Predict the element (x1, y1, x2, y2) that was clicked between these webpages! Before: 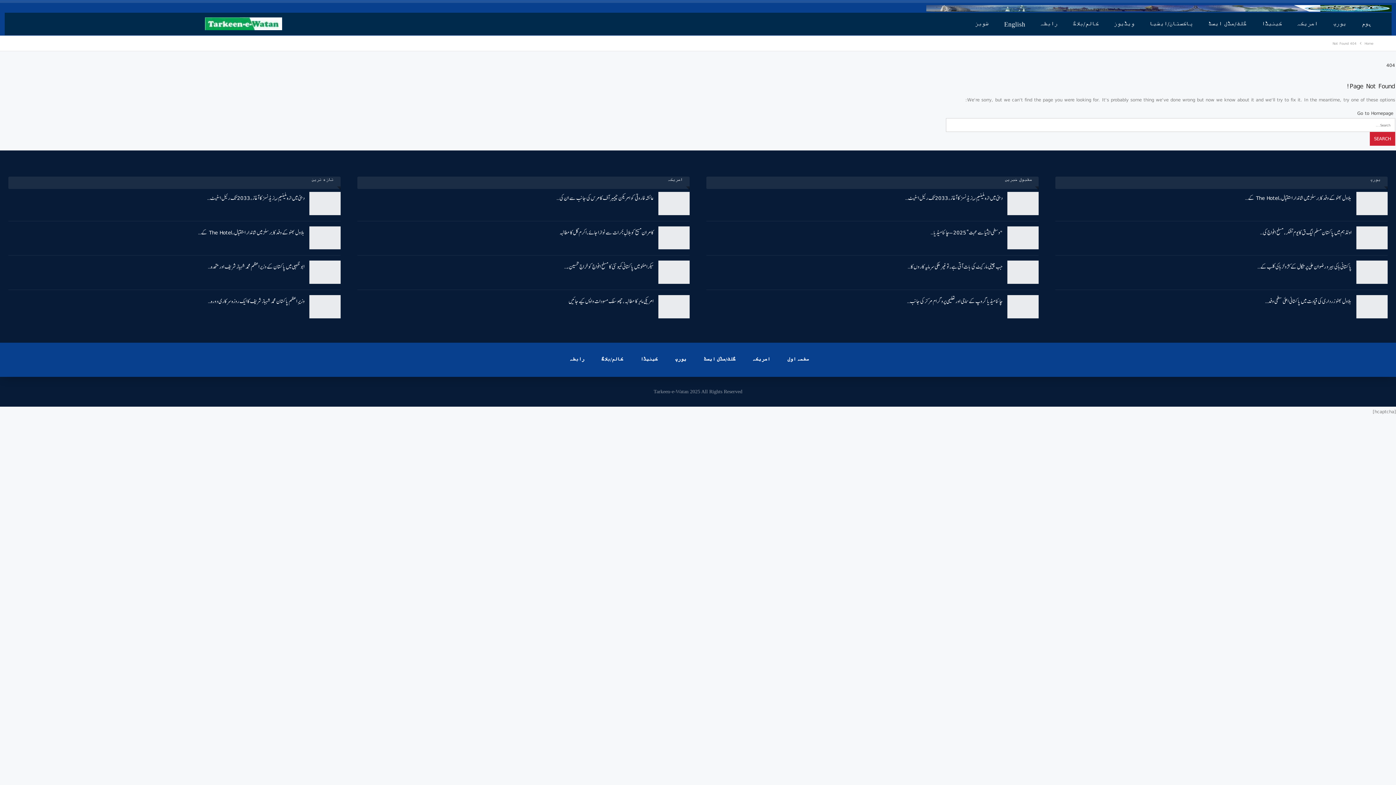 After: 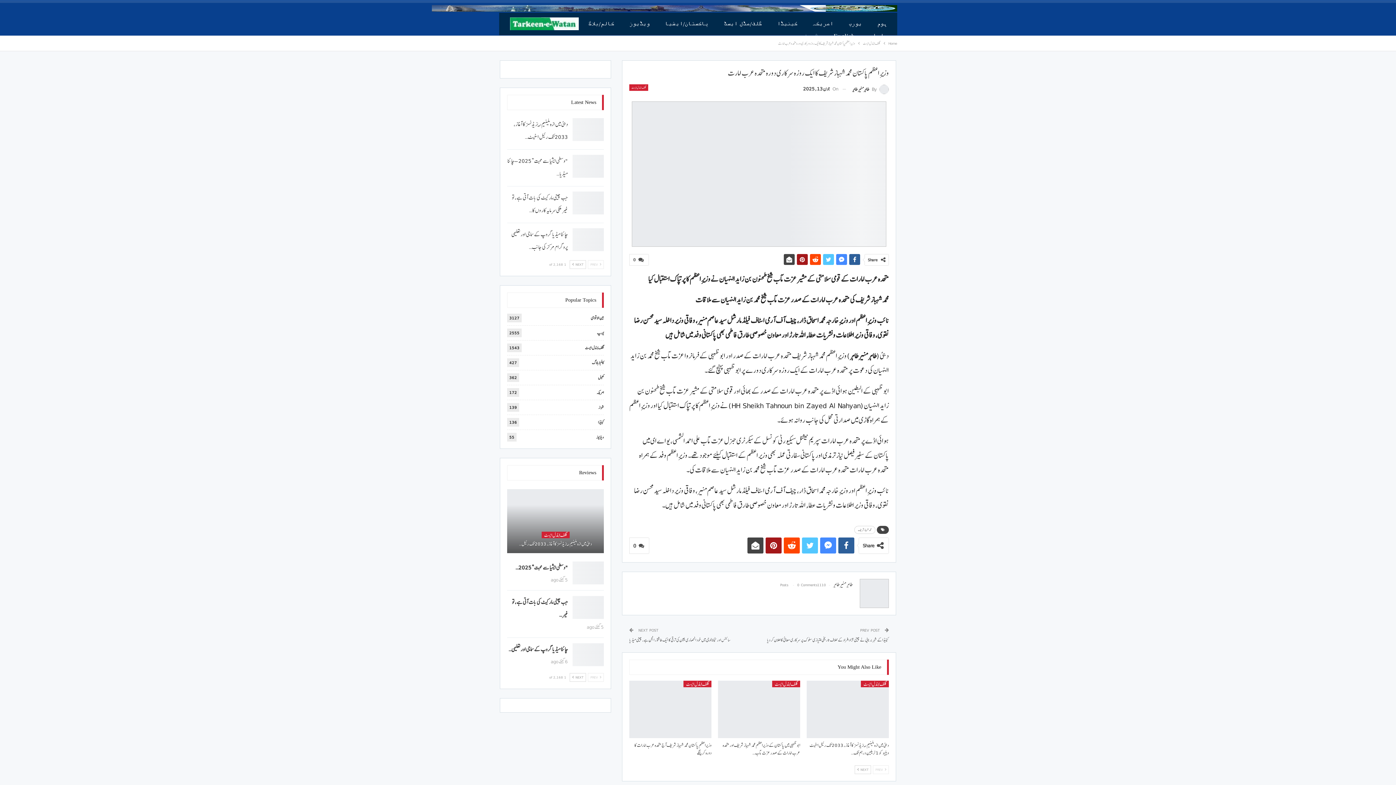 Action: bbox: (309, 295, 340, 318)